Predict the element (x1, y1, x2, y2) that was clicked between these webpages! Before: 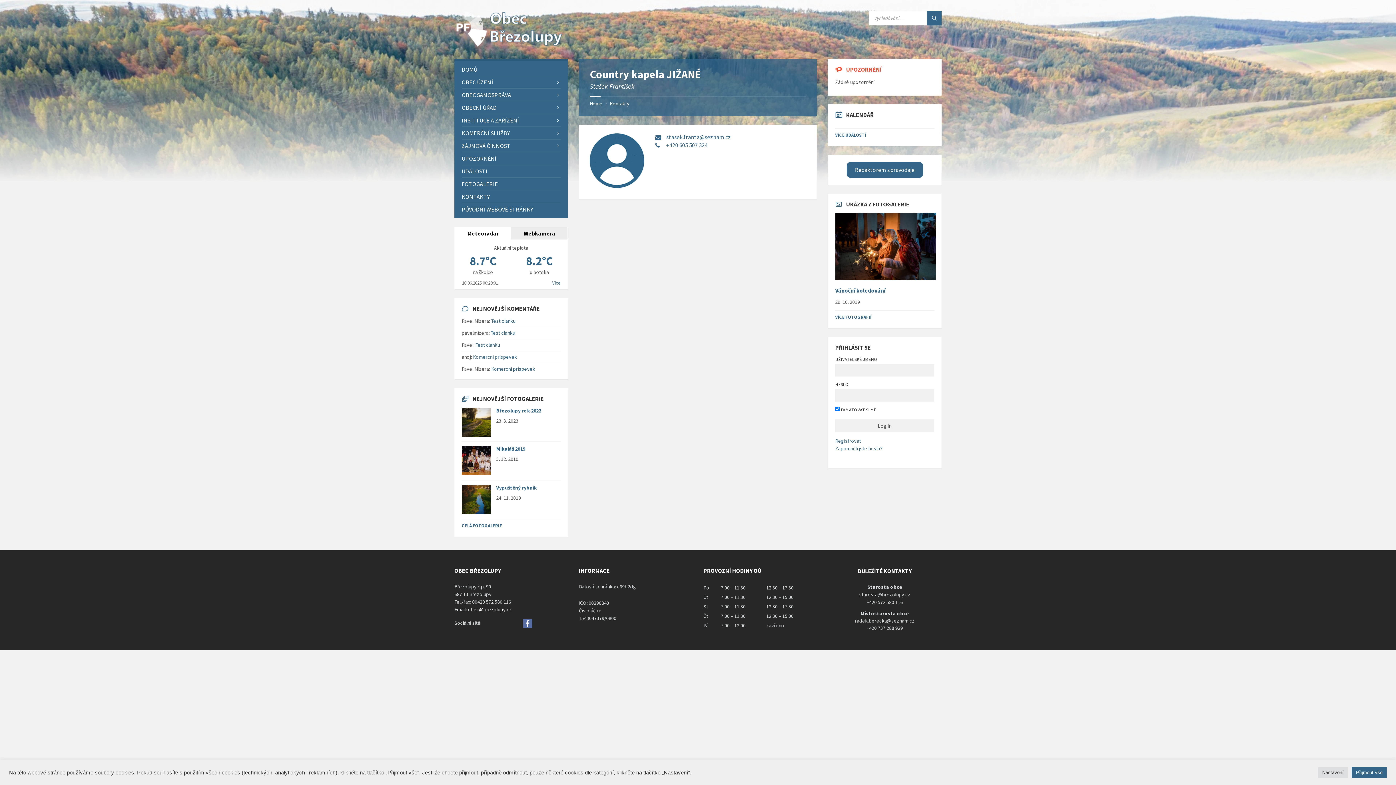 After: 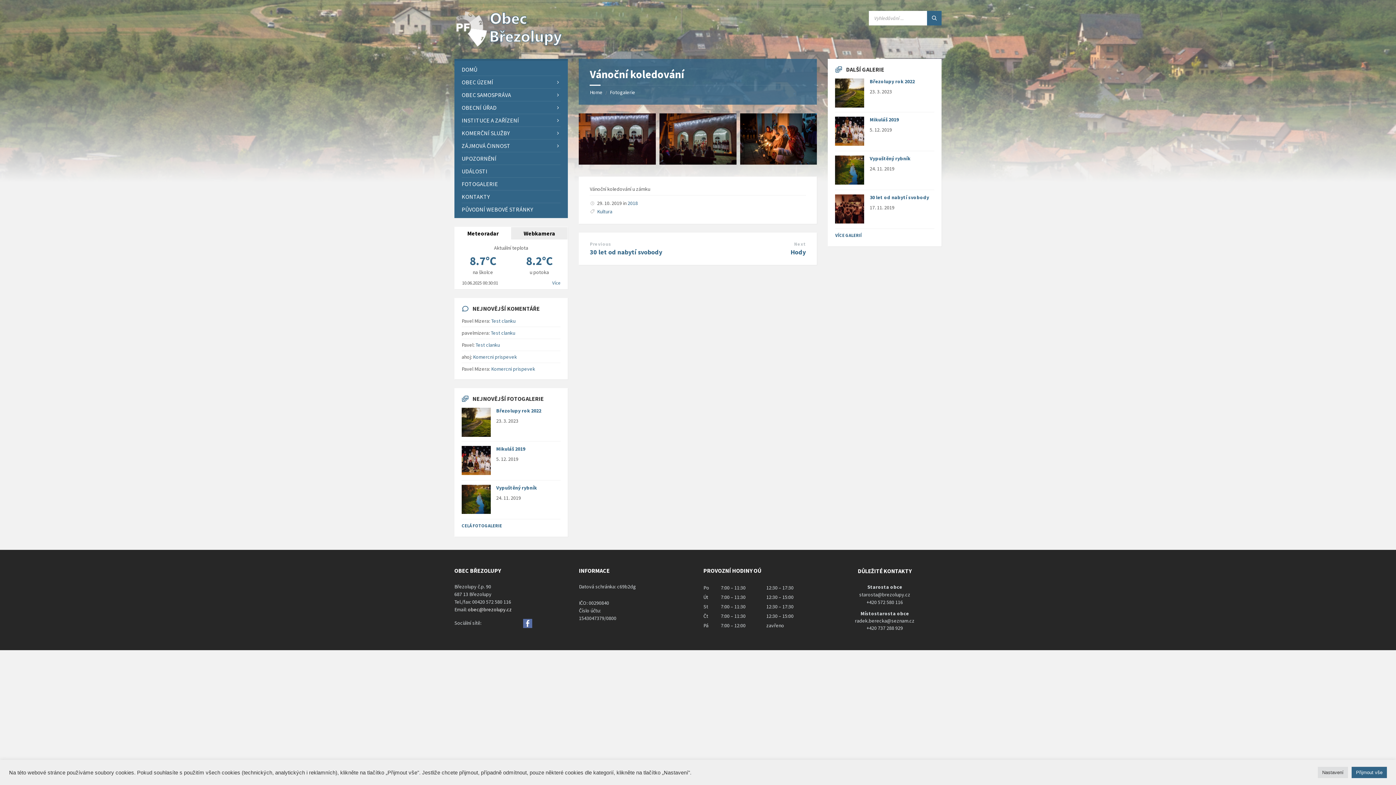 Action: label: Vánoční koledování bbox: (835, 287, 885, 294)